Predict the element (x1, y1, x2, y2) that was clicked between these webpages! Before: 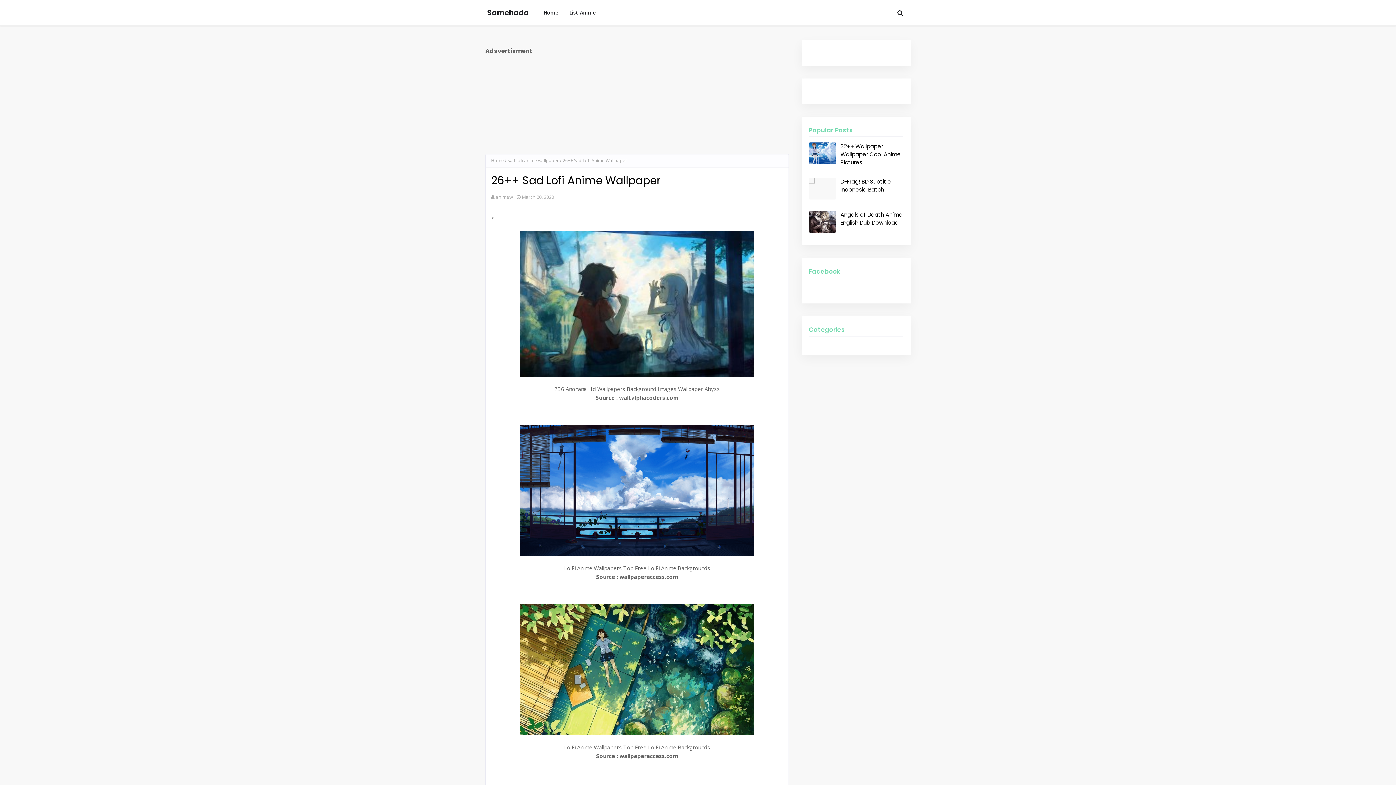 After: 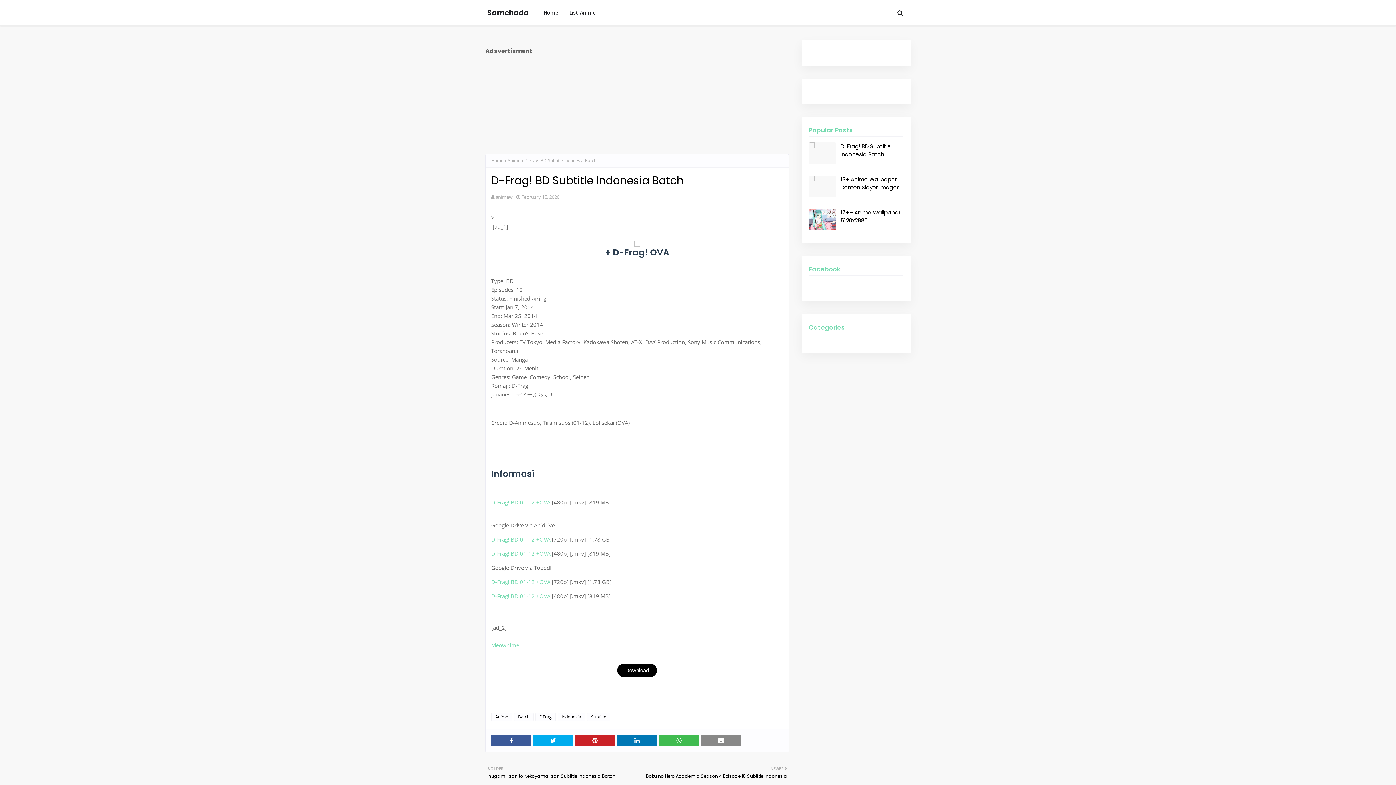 Action: bbox: (809, 177, 836, 199)